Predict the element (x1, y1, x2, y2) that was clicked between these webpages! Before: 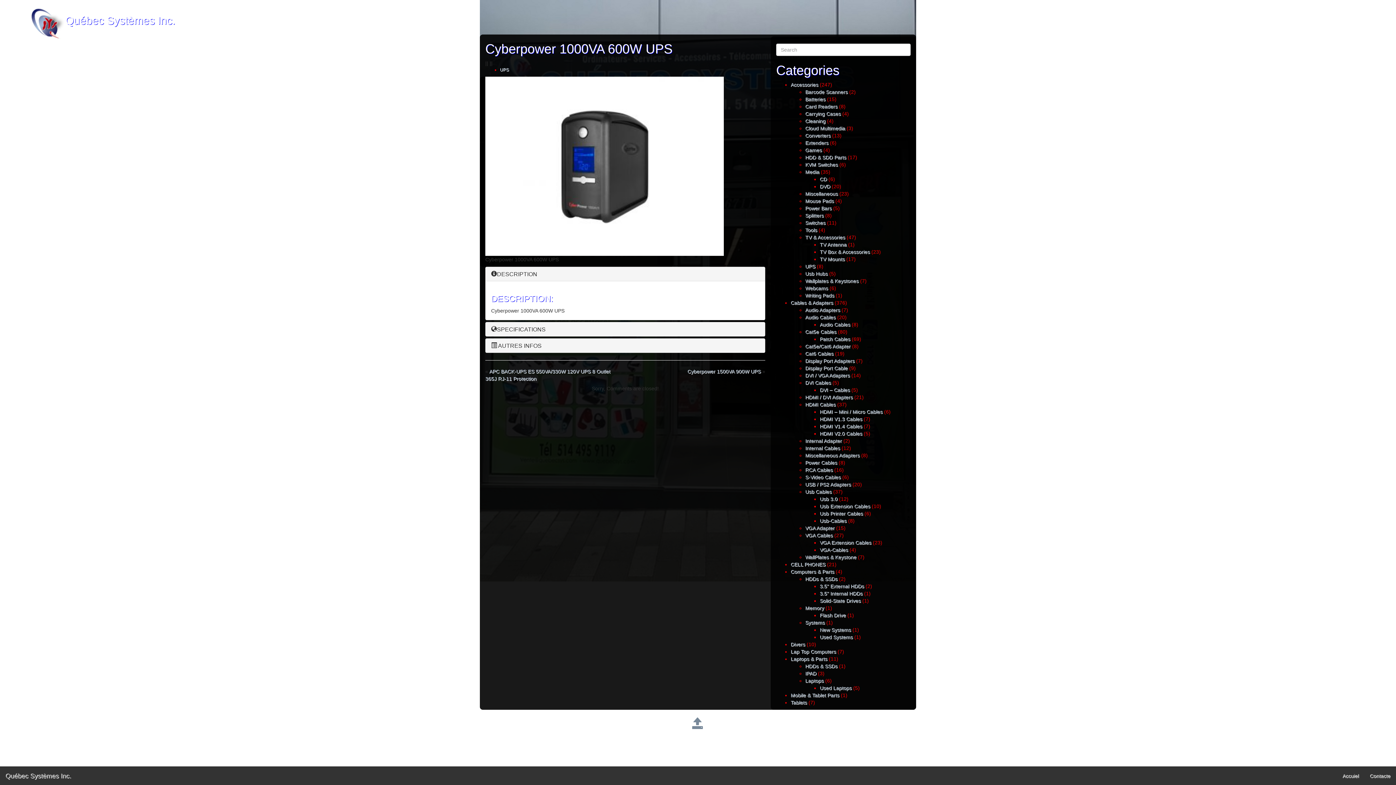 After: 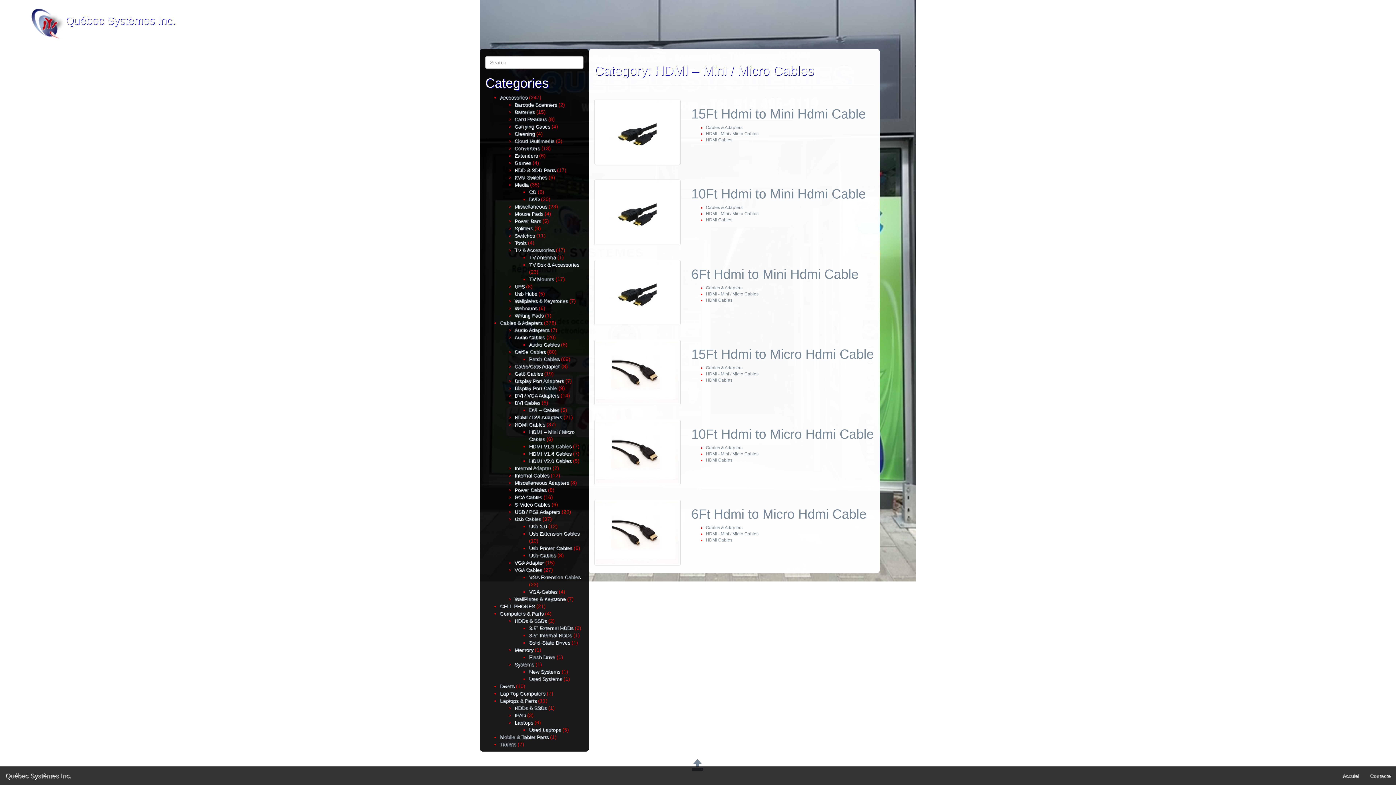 Action: label: HDMI – Mini / Micro Cables bbox: (820, 409, 882, 414)